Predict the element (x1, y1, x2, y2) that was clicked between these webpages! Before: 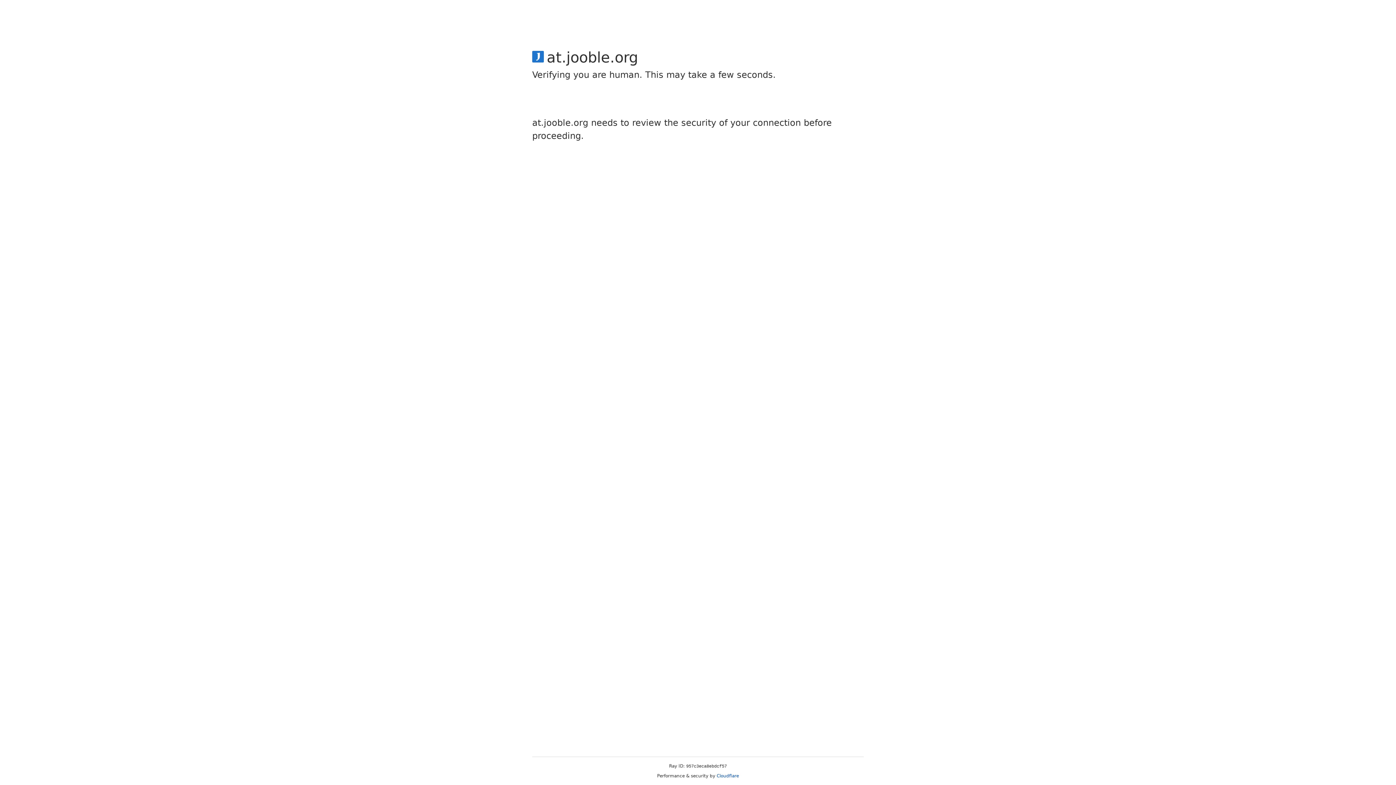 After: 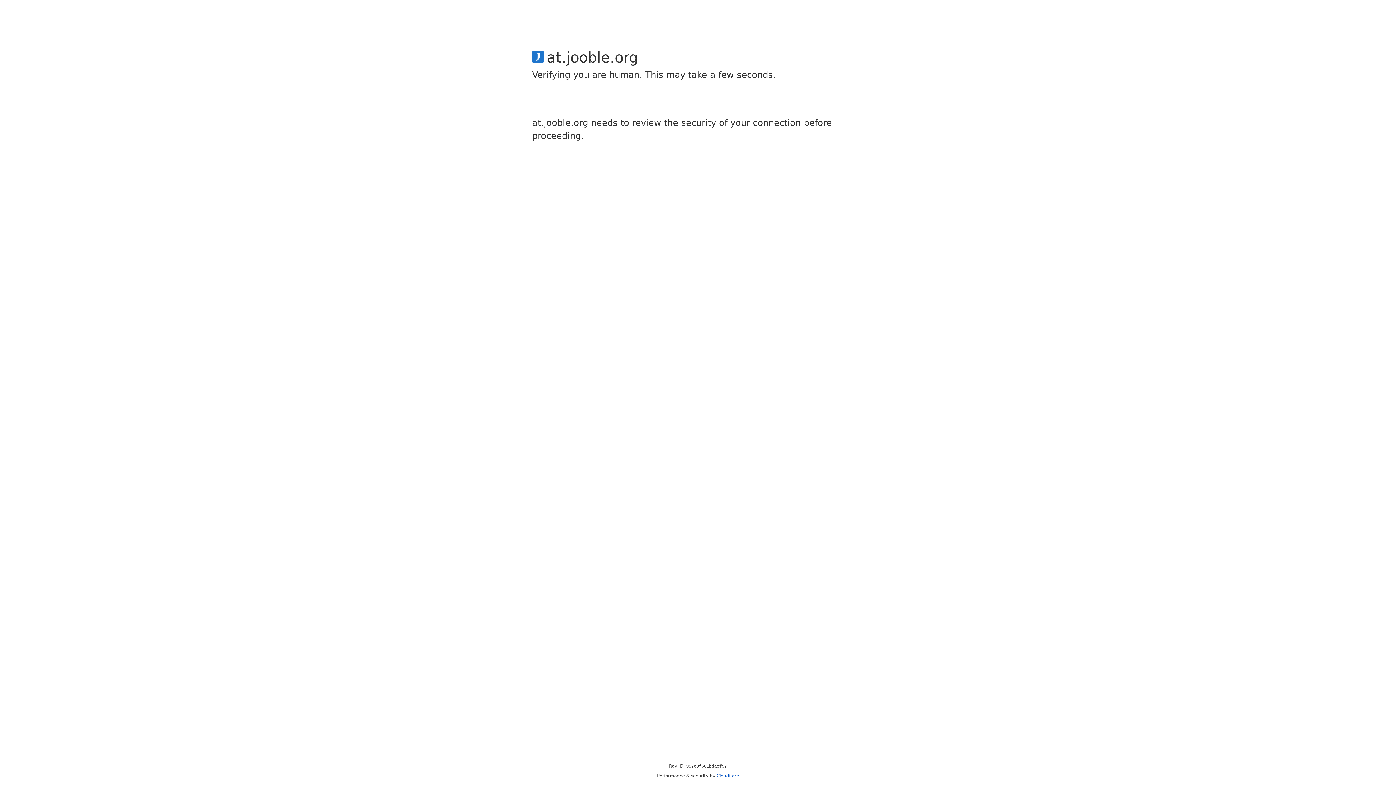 Action: bbox: (716, 773, 739, 778) label: Cloudflare